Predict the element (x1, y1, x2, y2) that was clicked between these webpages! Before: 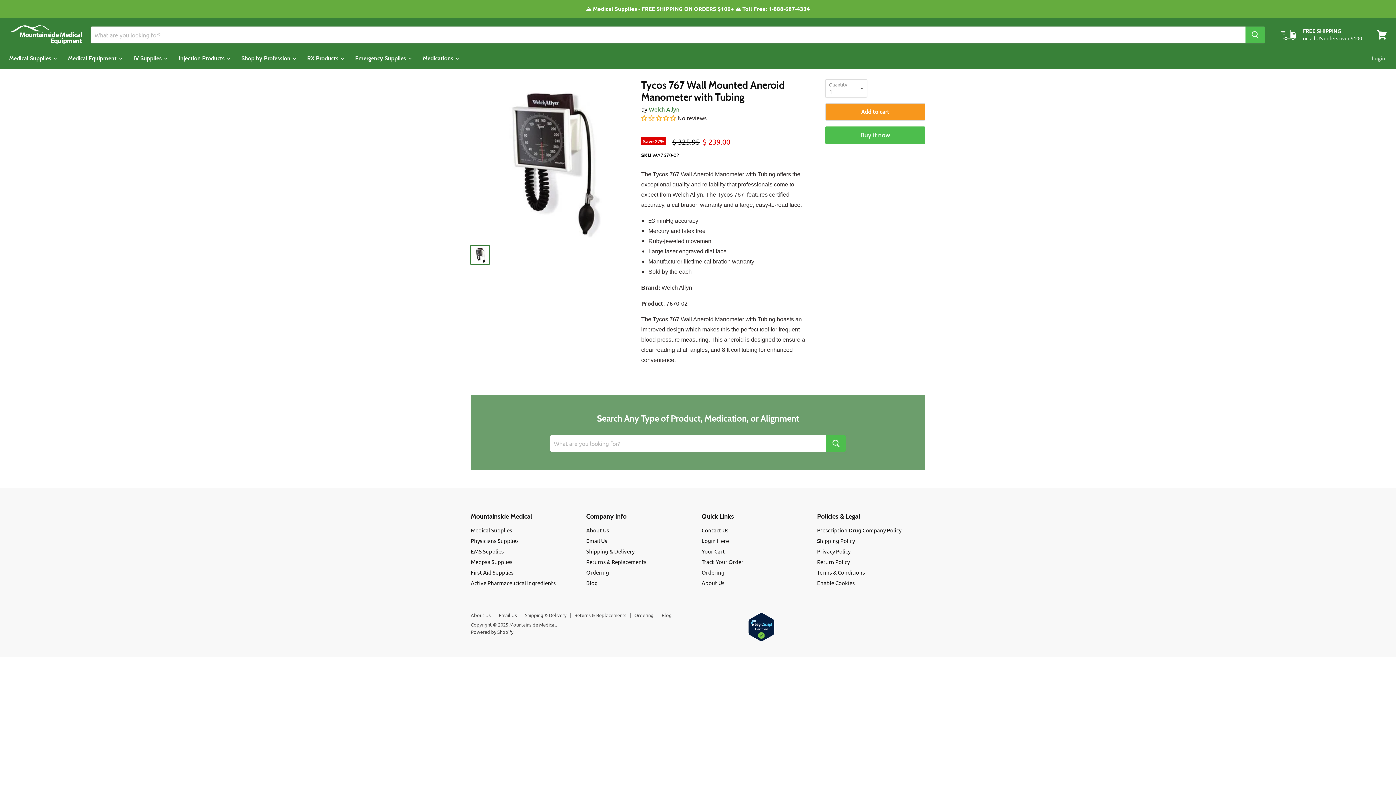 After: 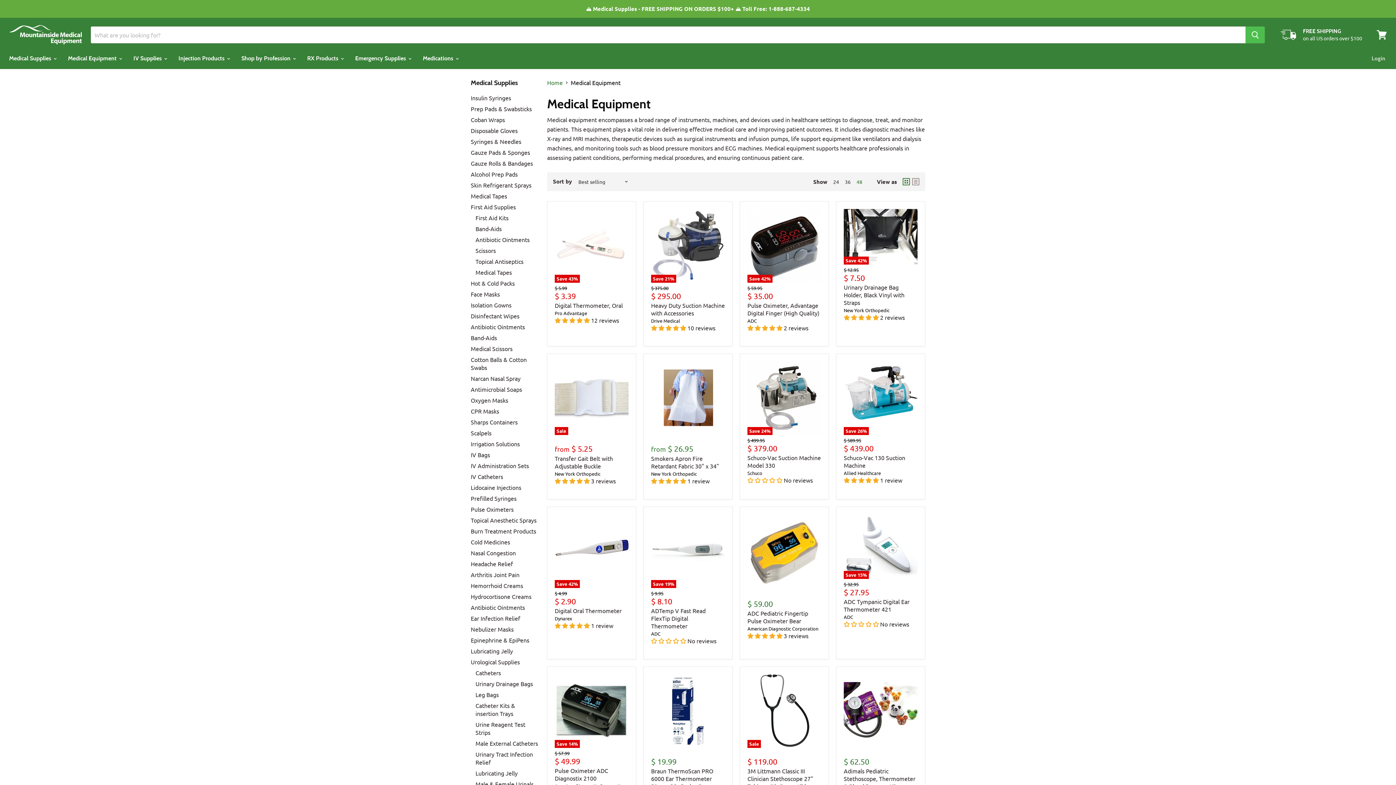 Action: label: Medical Equipment  bbox: (62, 50, 126, 66)